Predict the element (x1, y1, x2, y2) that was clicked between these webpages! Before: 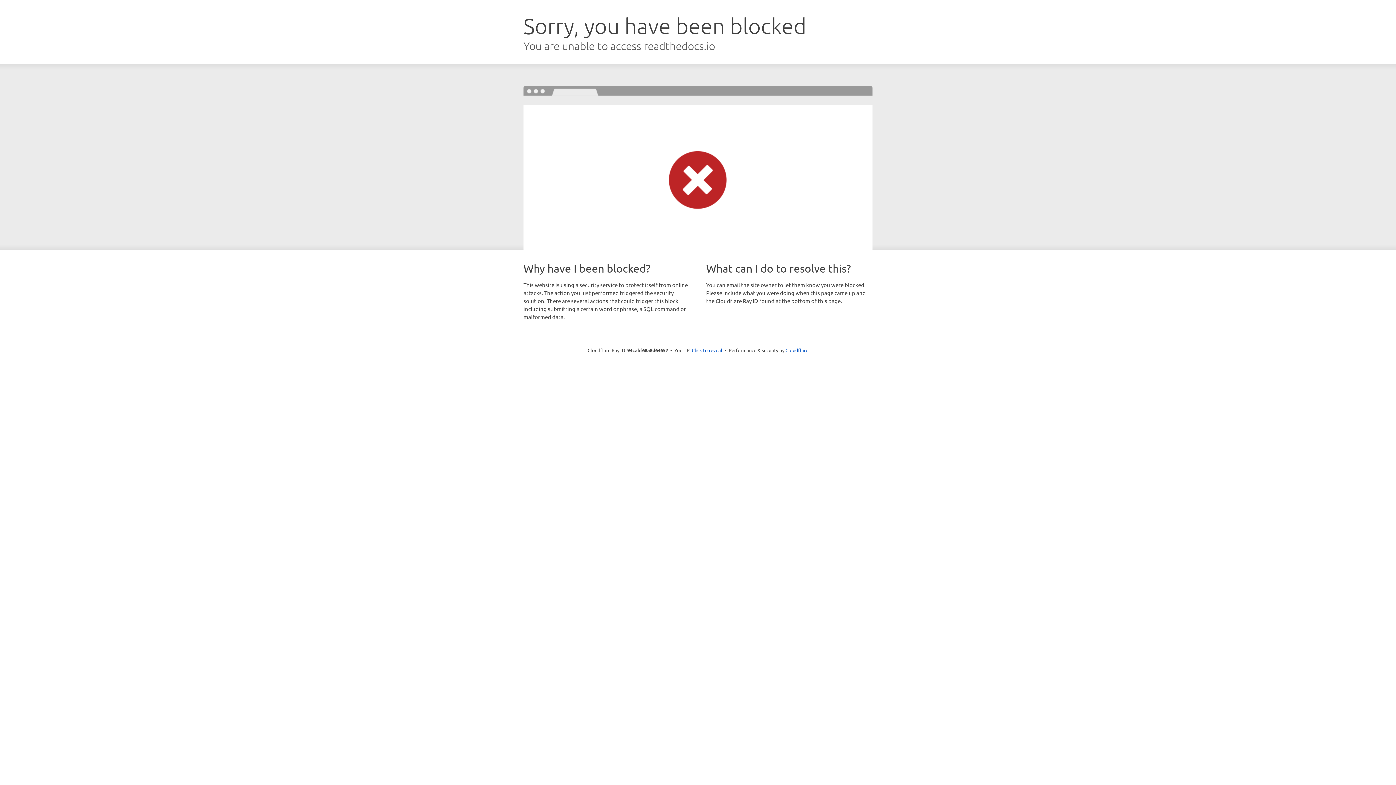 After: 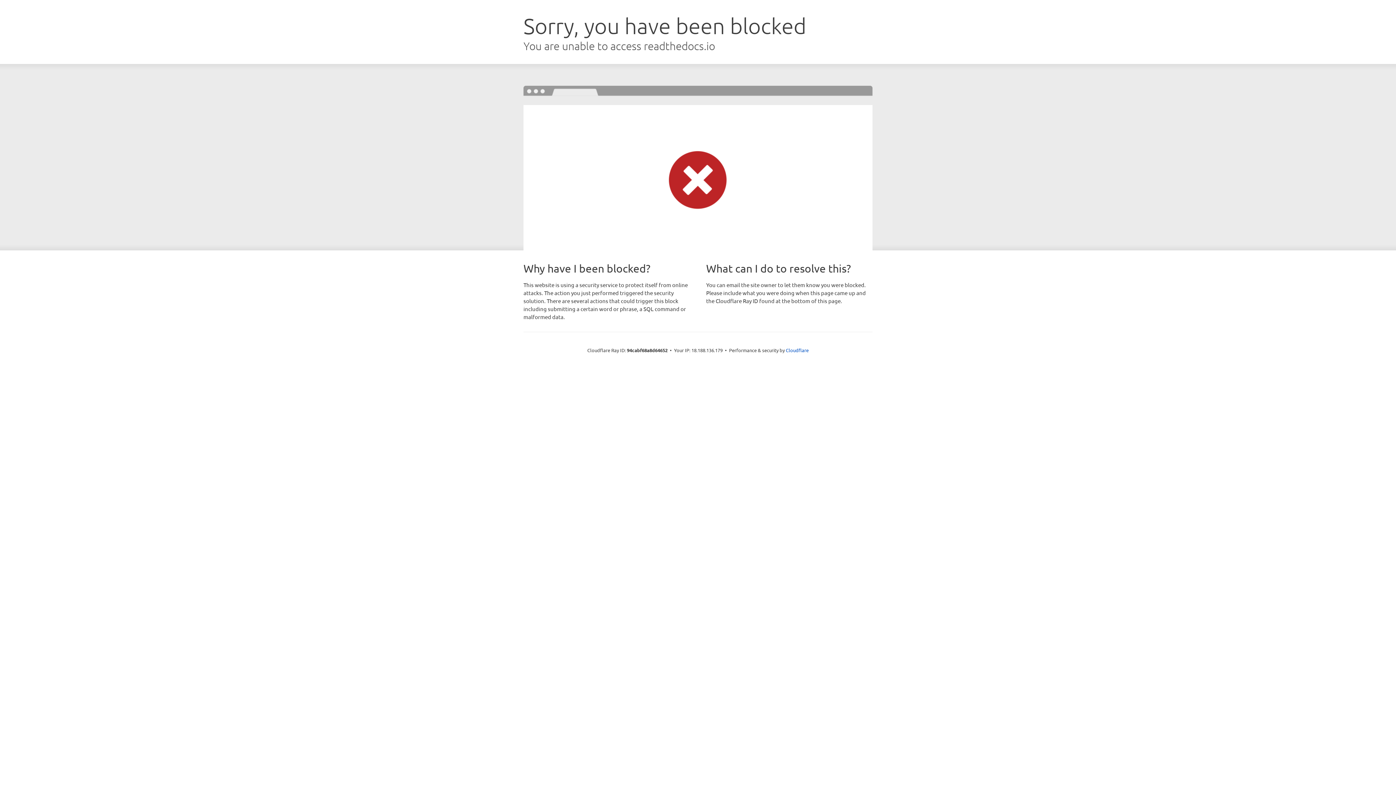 Action: label: Click to reveal bbox: (692, 346, 722, 353)